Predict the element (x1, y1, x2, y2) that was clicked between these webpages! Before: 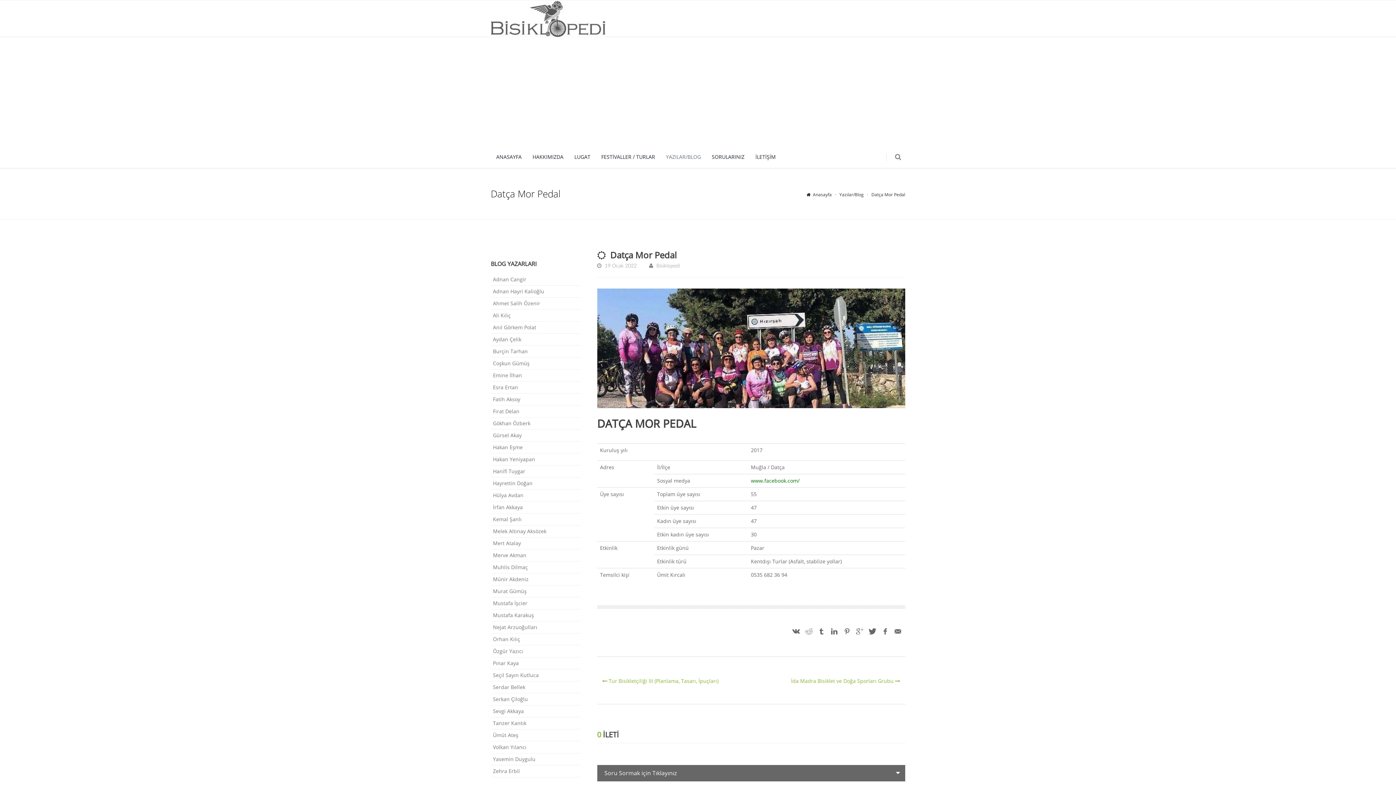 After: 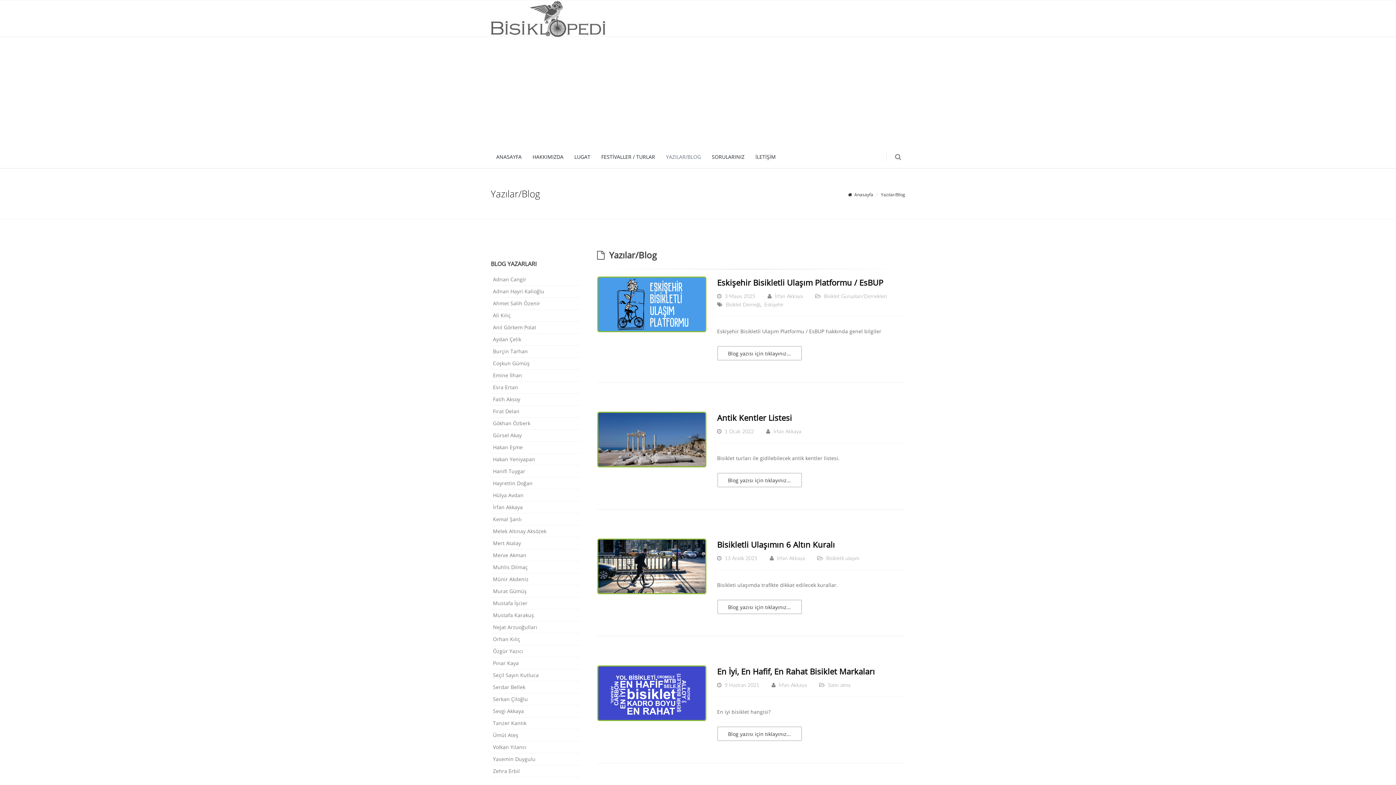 Action: bbox: (490, 501, 580, 513) label: İrfan Akkaya